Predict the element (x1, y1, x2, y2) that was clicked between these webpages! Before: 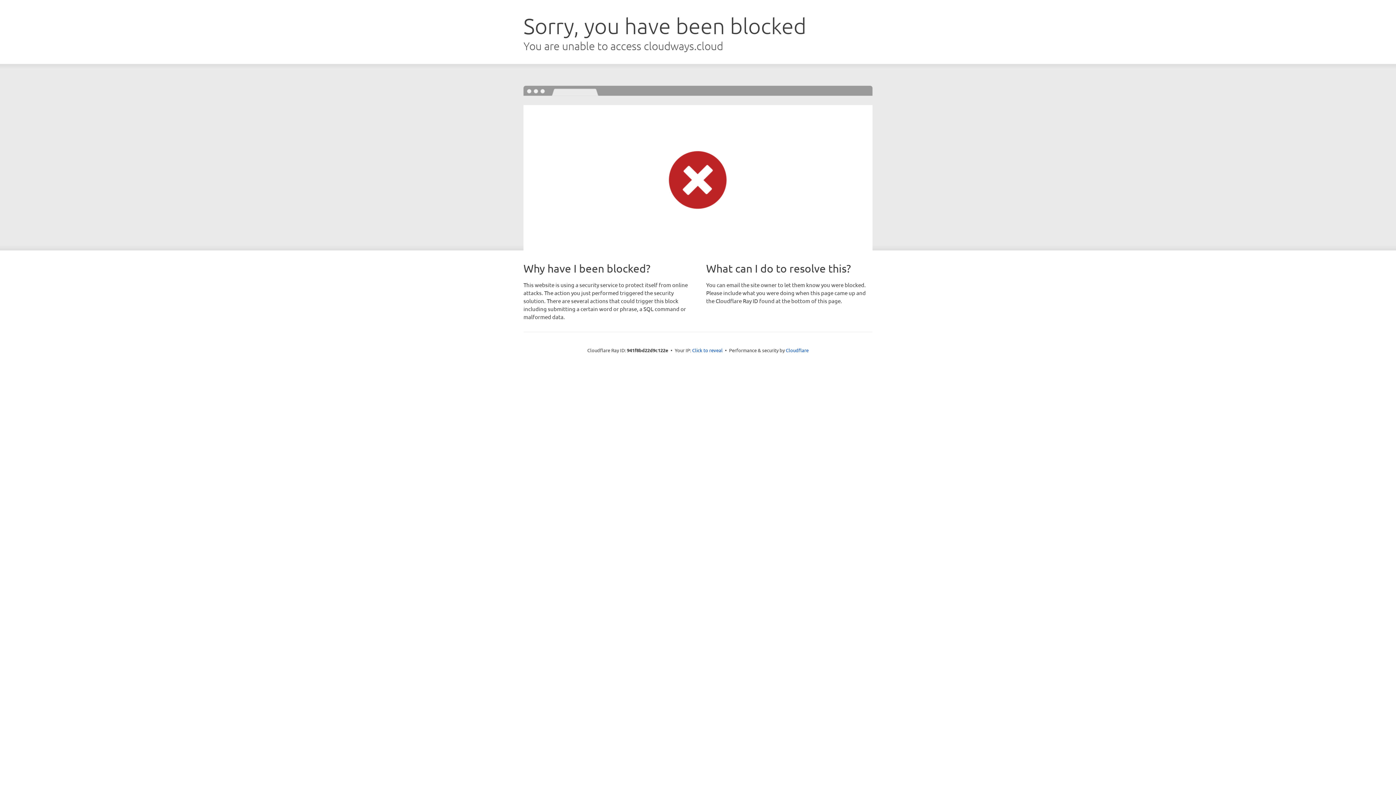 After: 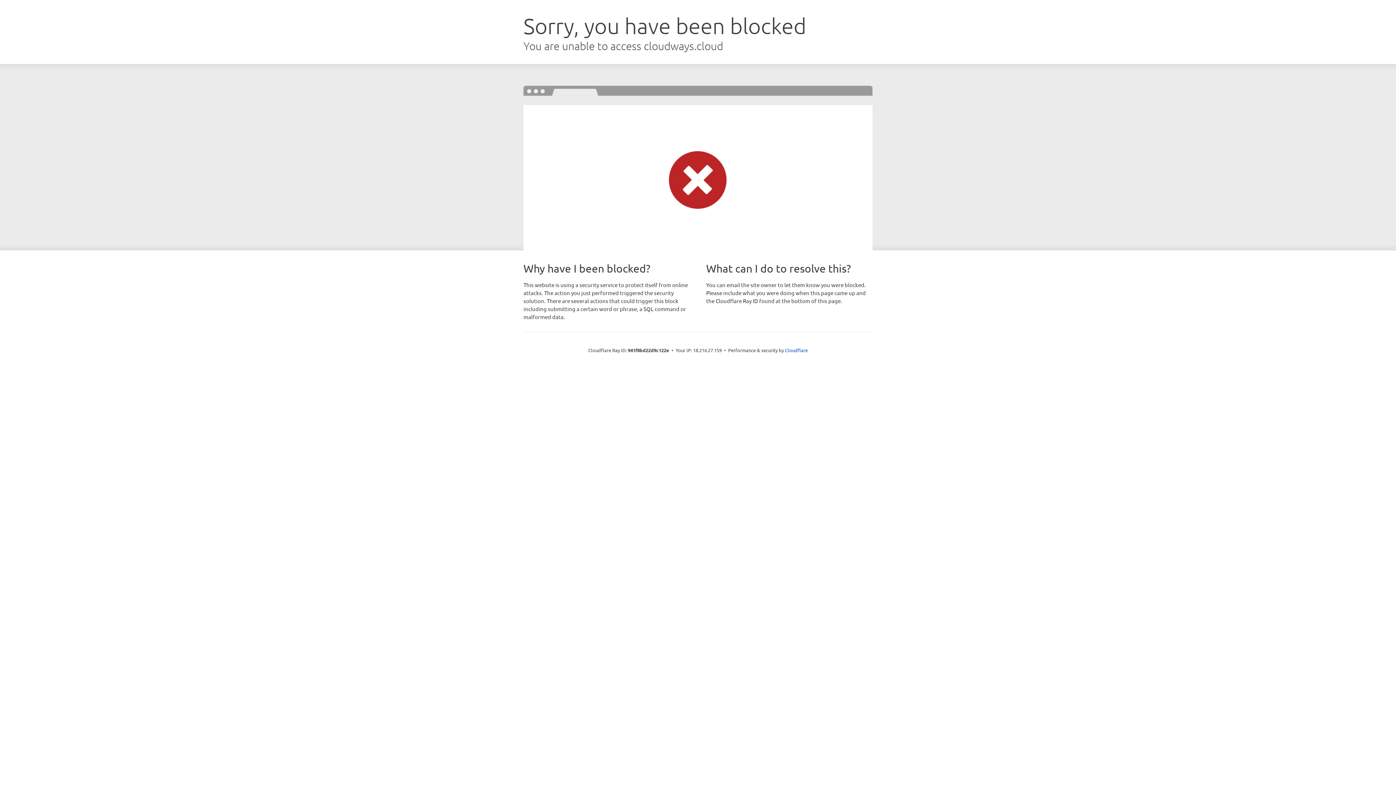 Action: bbox: (692, 346, 722, 353) label: Click to reveal